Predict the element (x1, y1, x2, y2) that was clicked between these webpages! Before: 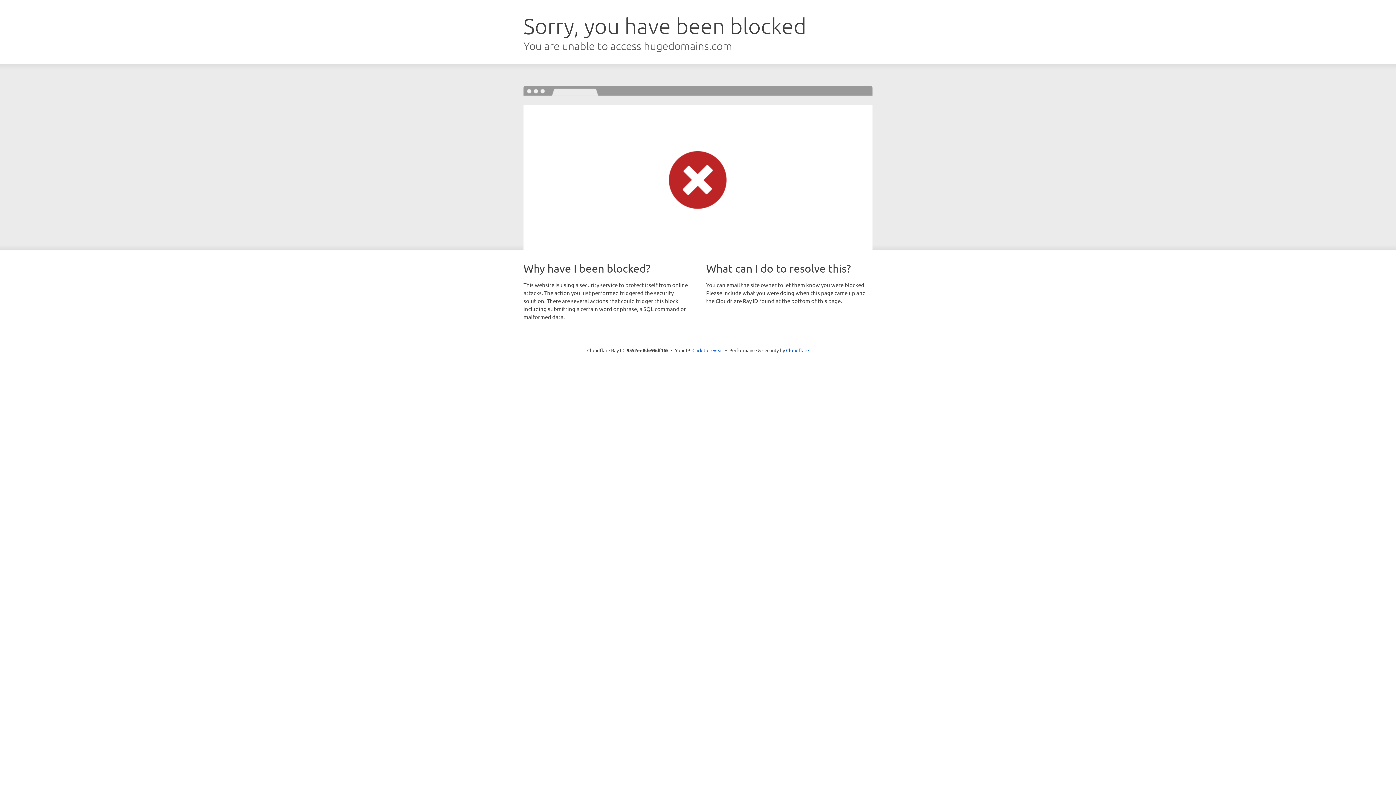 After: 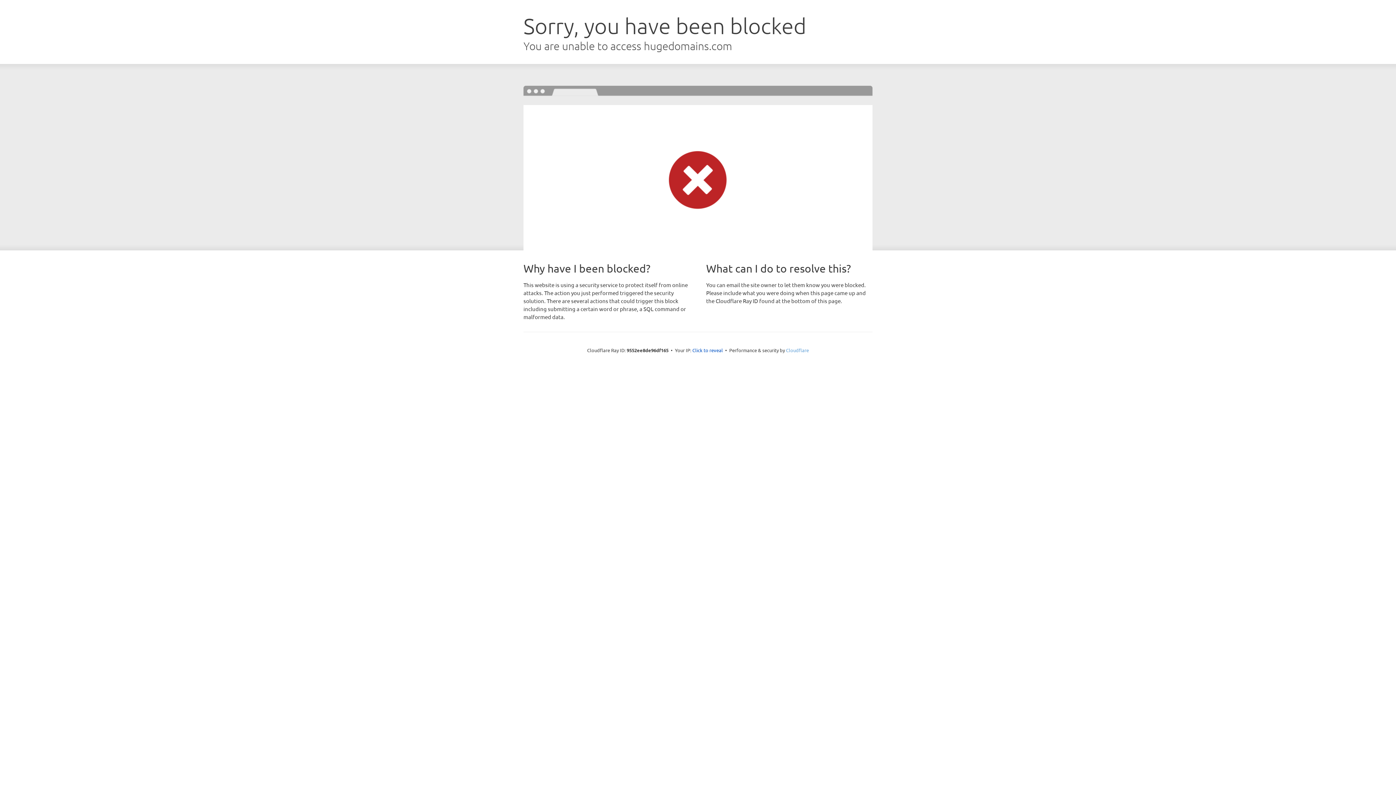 Action: label: Cloudflare bbox: (786, 347, 809, 353)